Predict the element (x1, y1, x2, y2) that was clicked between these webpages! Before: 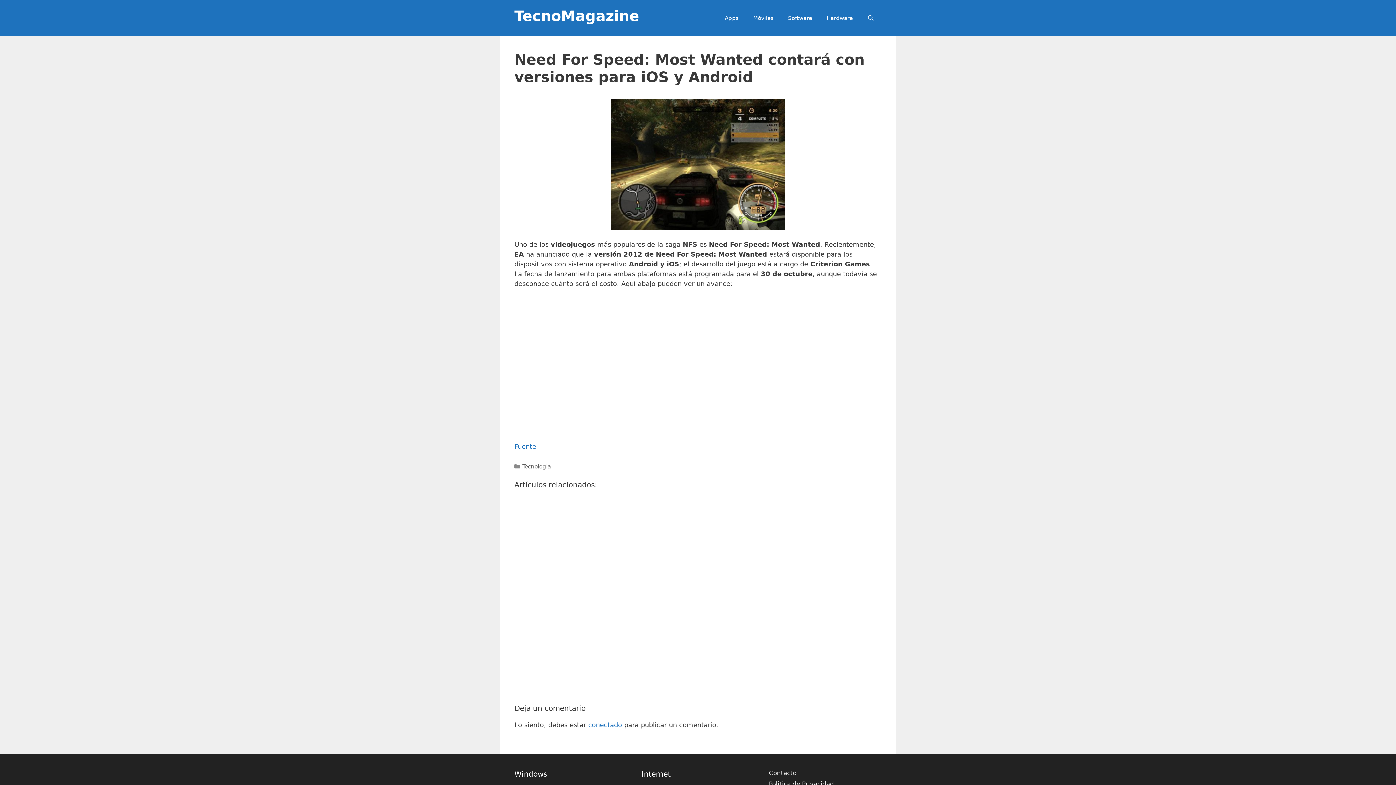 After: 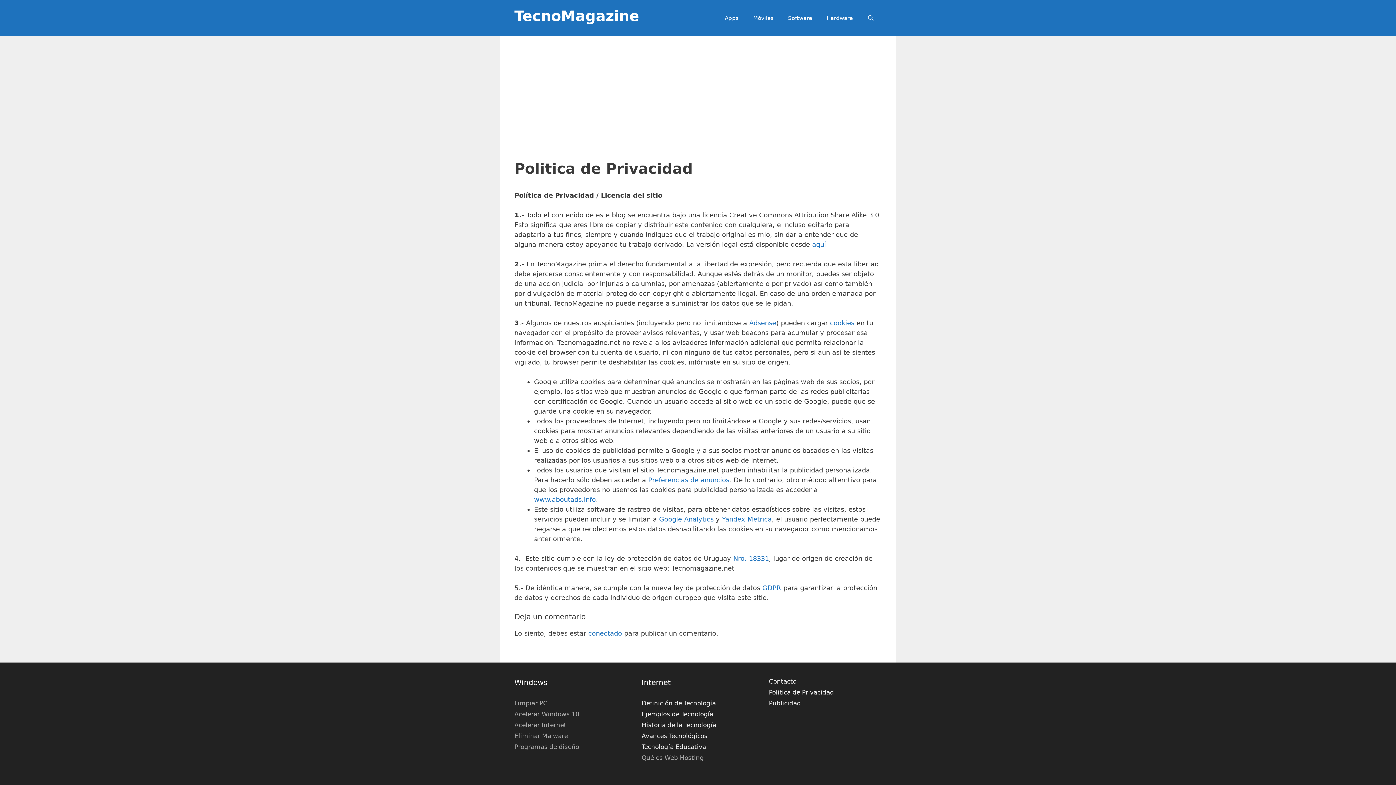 Action: bbox: (769, 780, 834, 787) label: Politica de Privacidad